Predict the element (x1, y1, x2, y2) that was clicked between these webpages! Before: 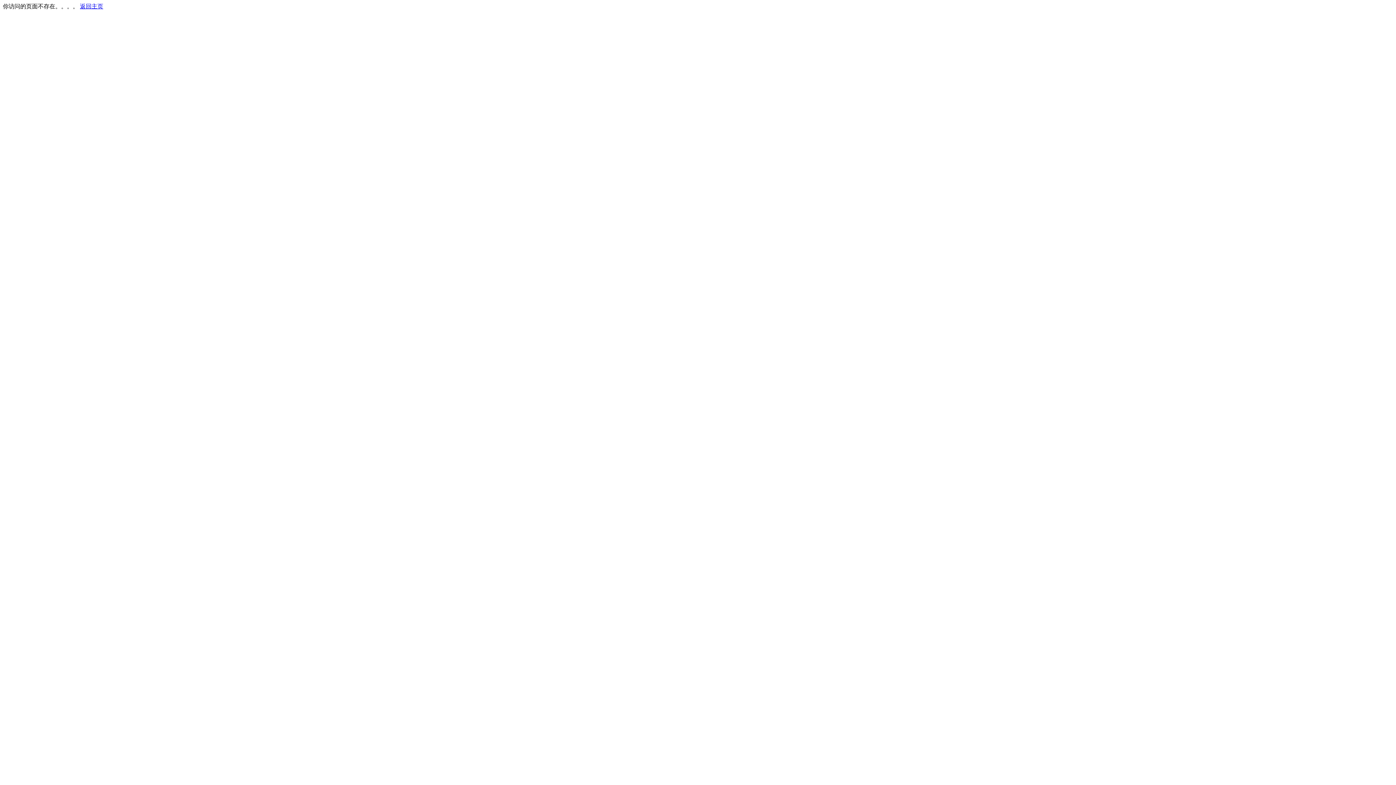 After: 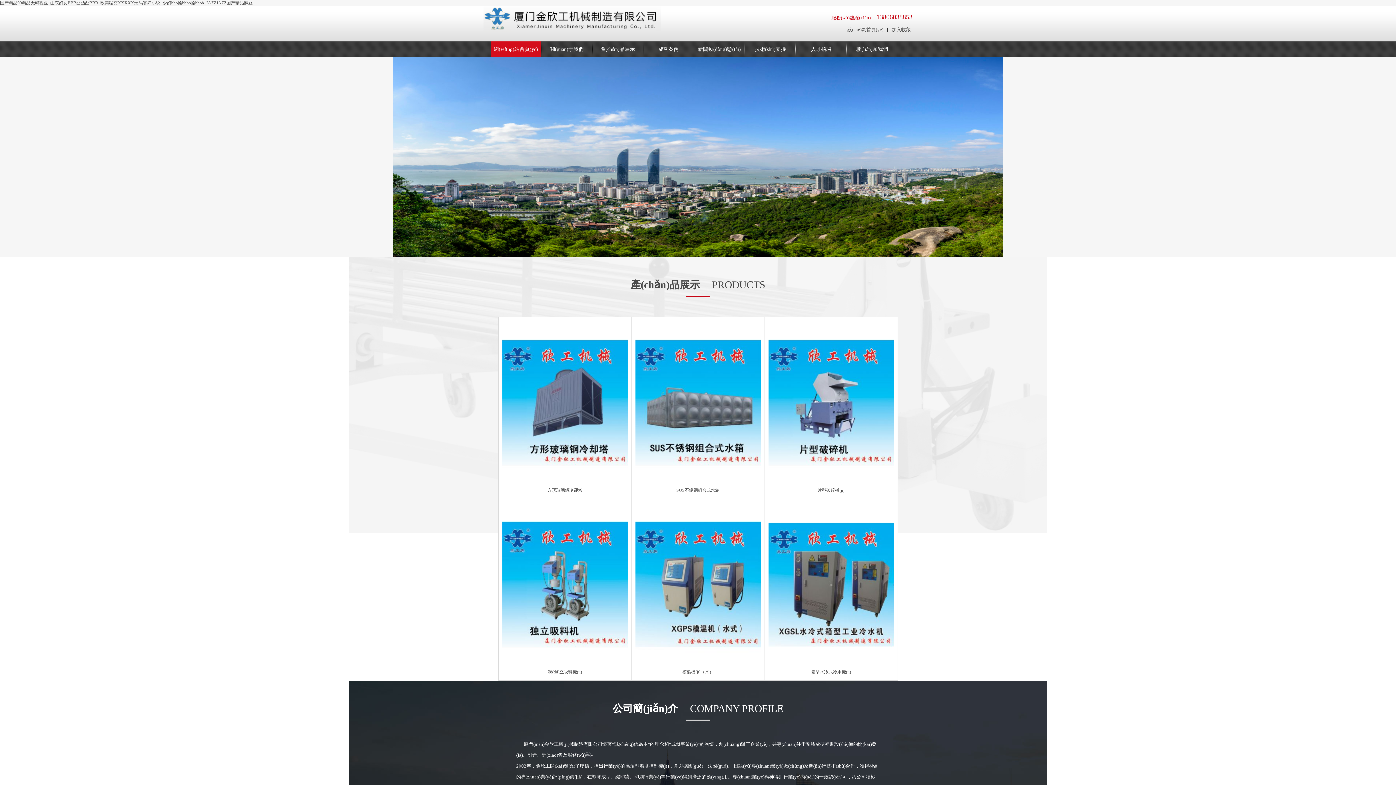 Action: label: 返回主页 bbox: (80, 3, 103, 9)